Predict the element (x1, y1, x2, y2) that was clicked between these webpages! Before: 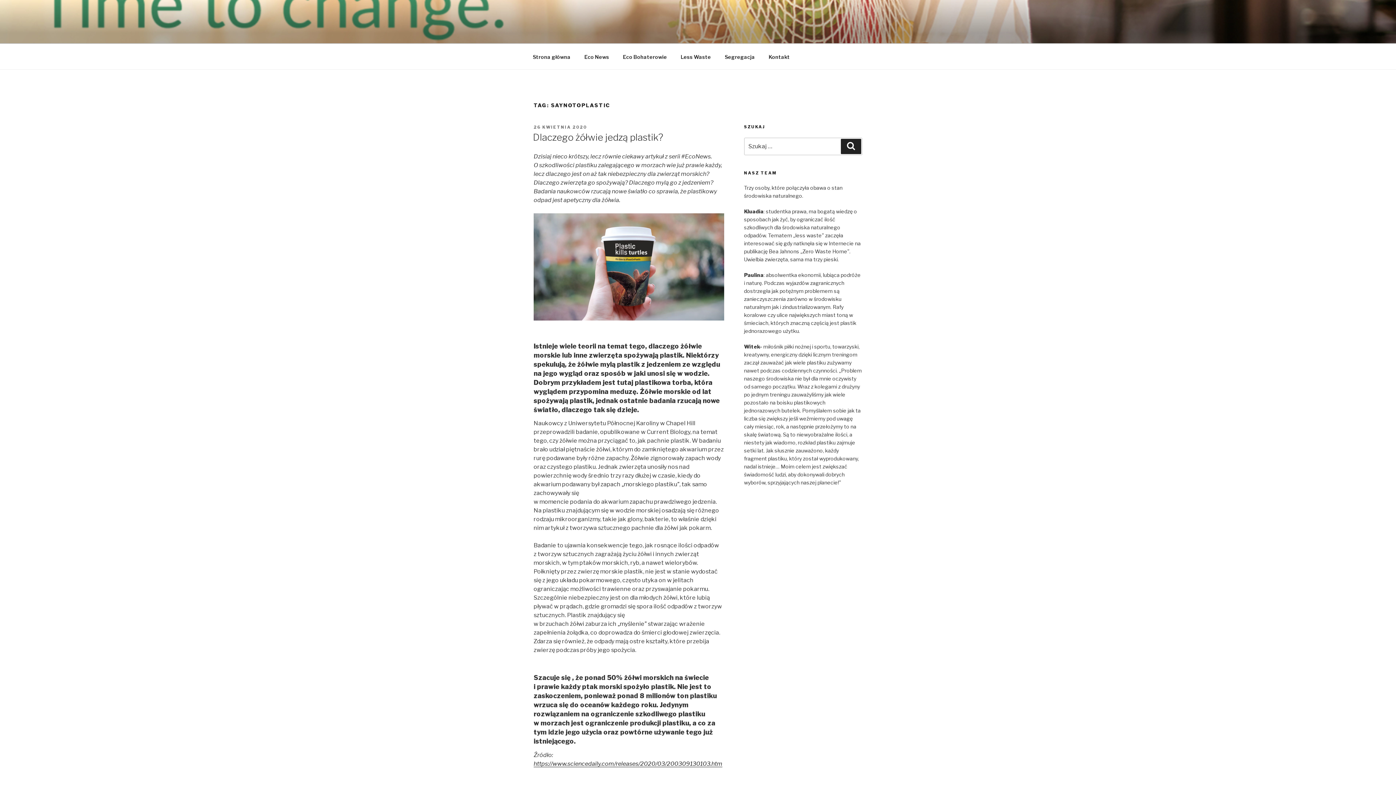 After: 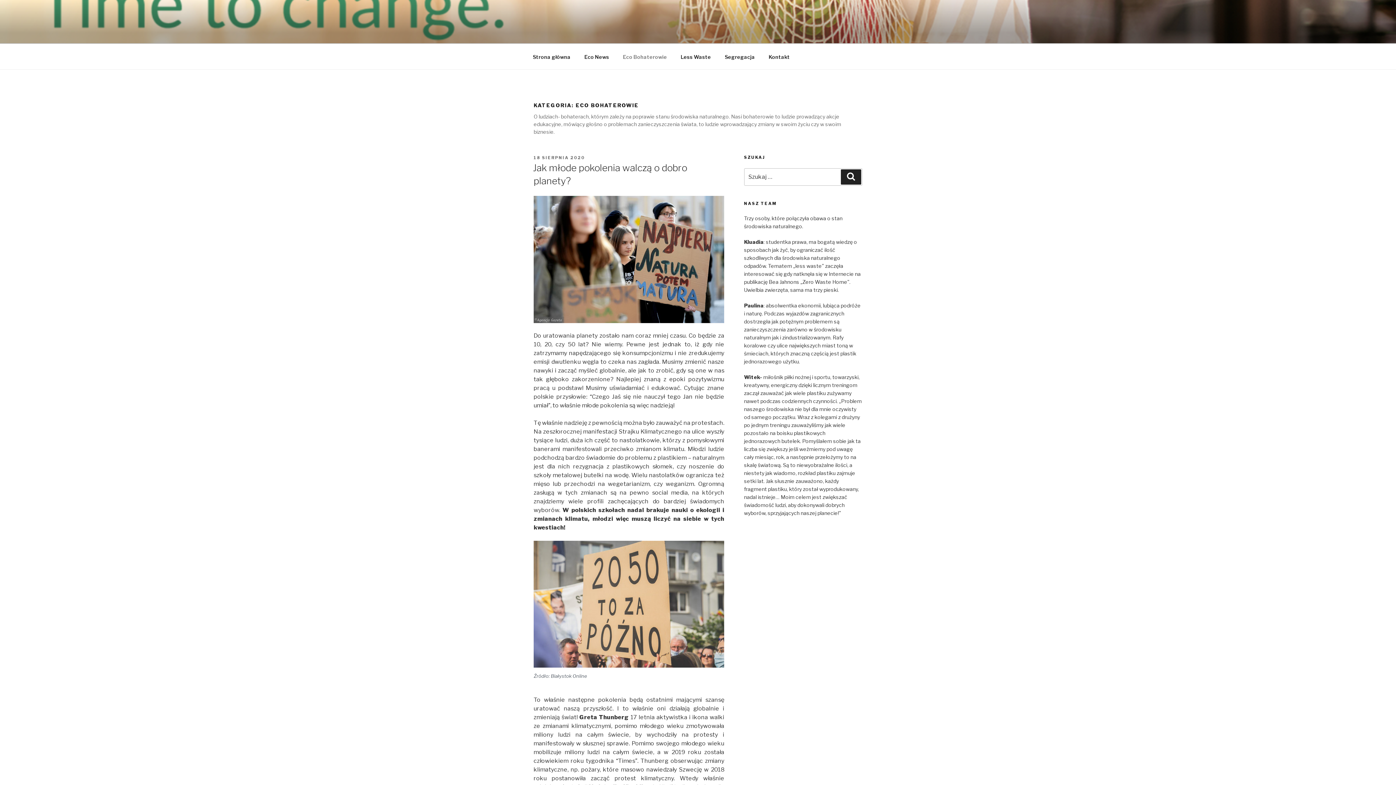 Action: bbox: (616, 47, 673, 65) label: Eco Bohaterowie